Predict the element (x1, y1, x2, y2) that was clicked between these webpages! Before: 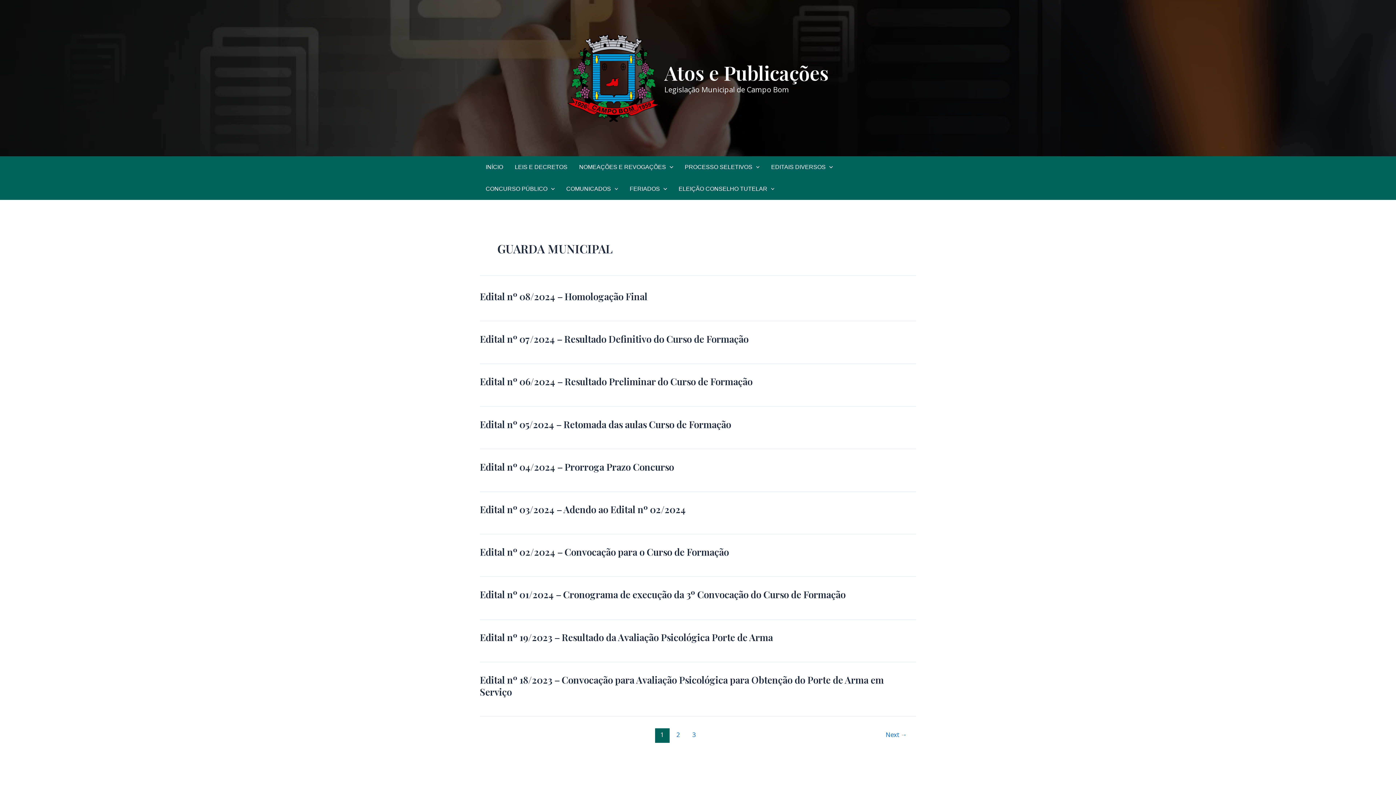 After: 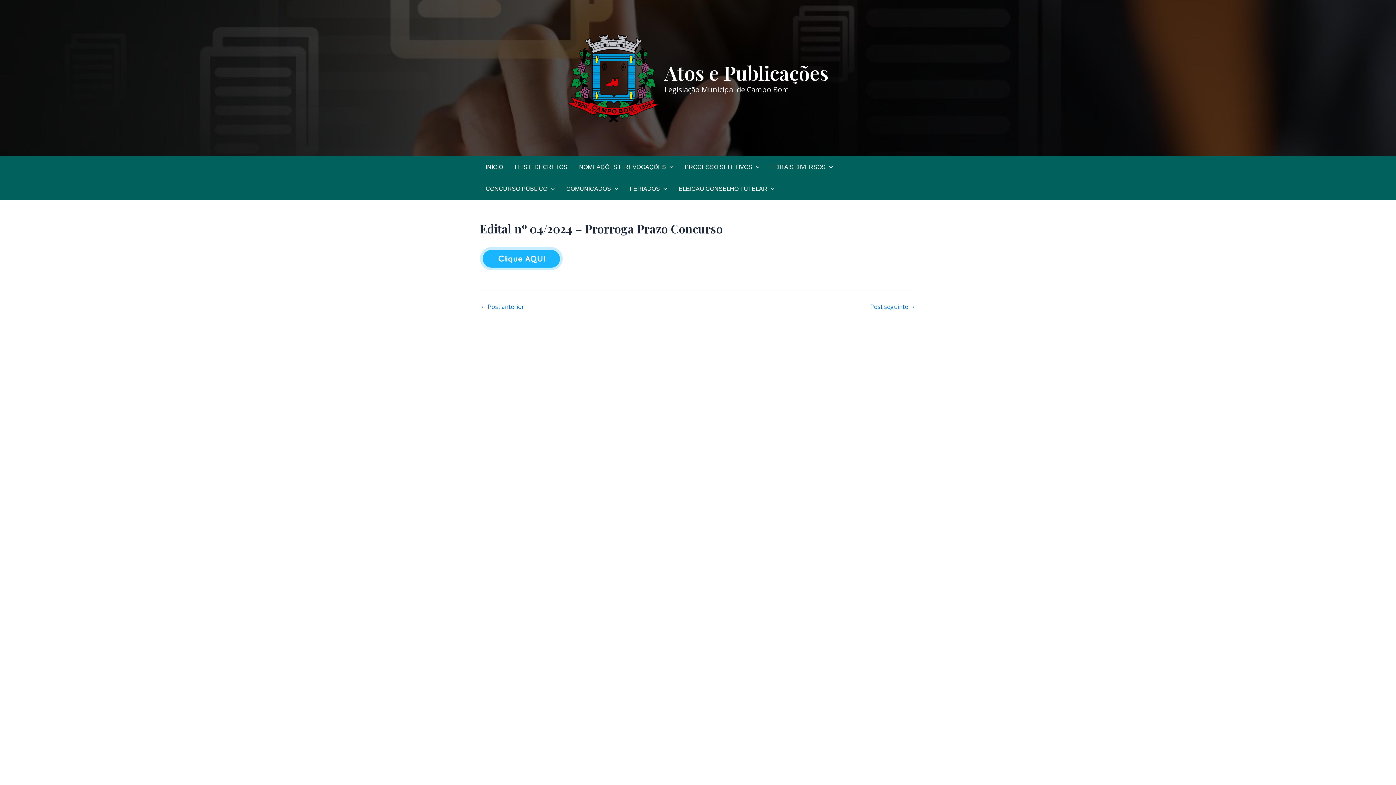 Action: label: Edital nº 04/2024 – Prorroga Prazo Concurso bbox: (480, 460, 674, 473)